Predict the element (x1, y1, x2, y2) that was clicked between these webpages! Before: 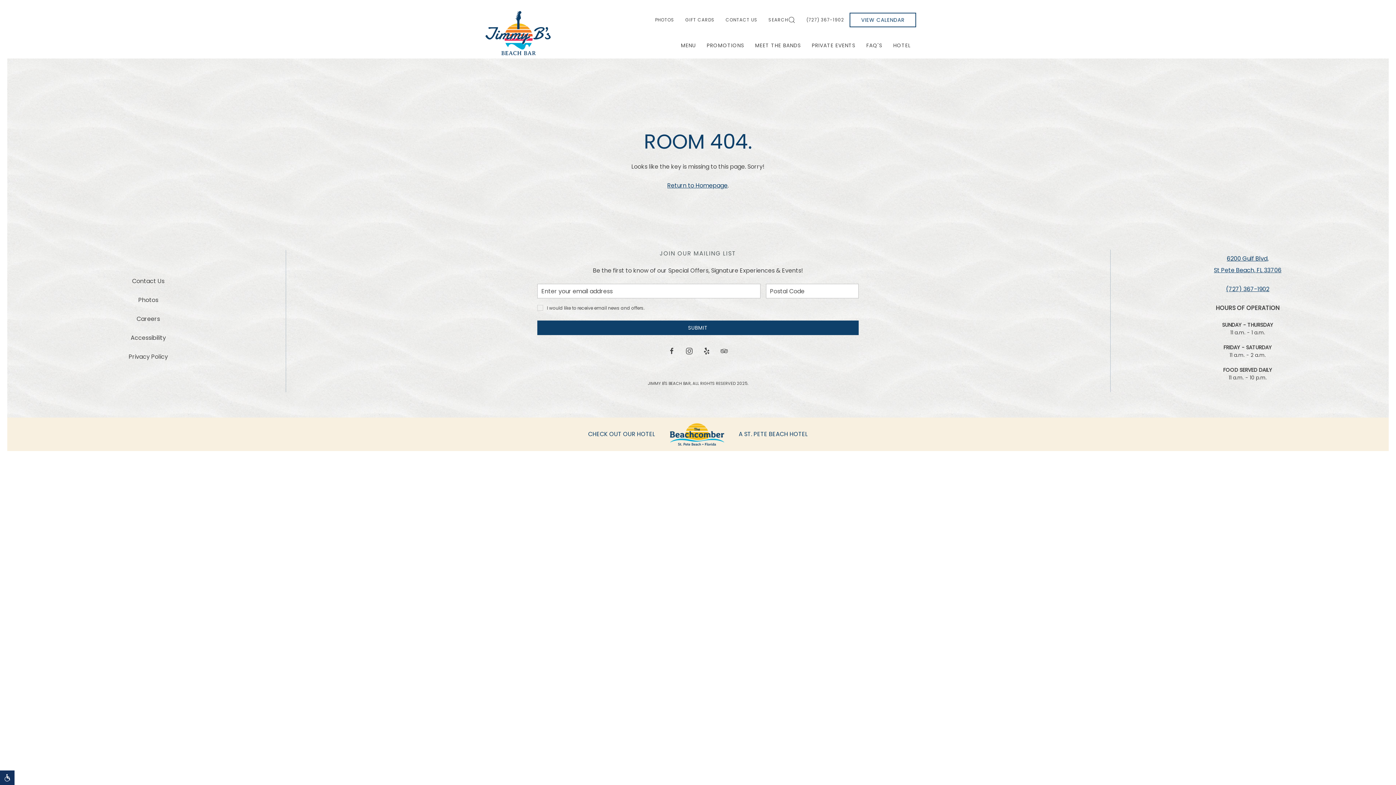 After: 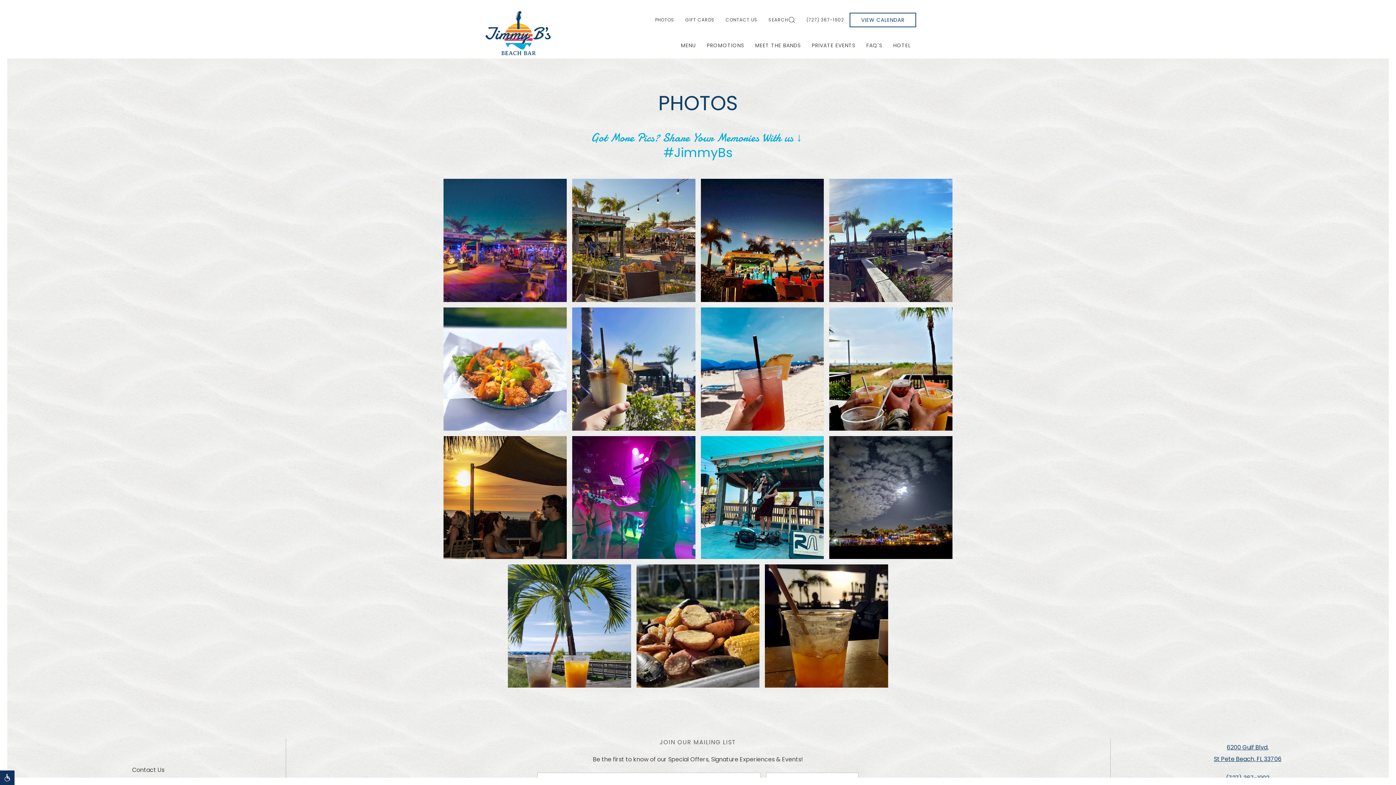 Action: bbox: (649, 13, 680, 26) label: PHOTOS